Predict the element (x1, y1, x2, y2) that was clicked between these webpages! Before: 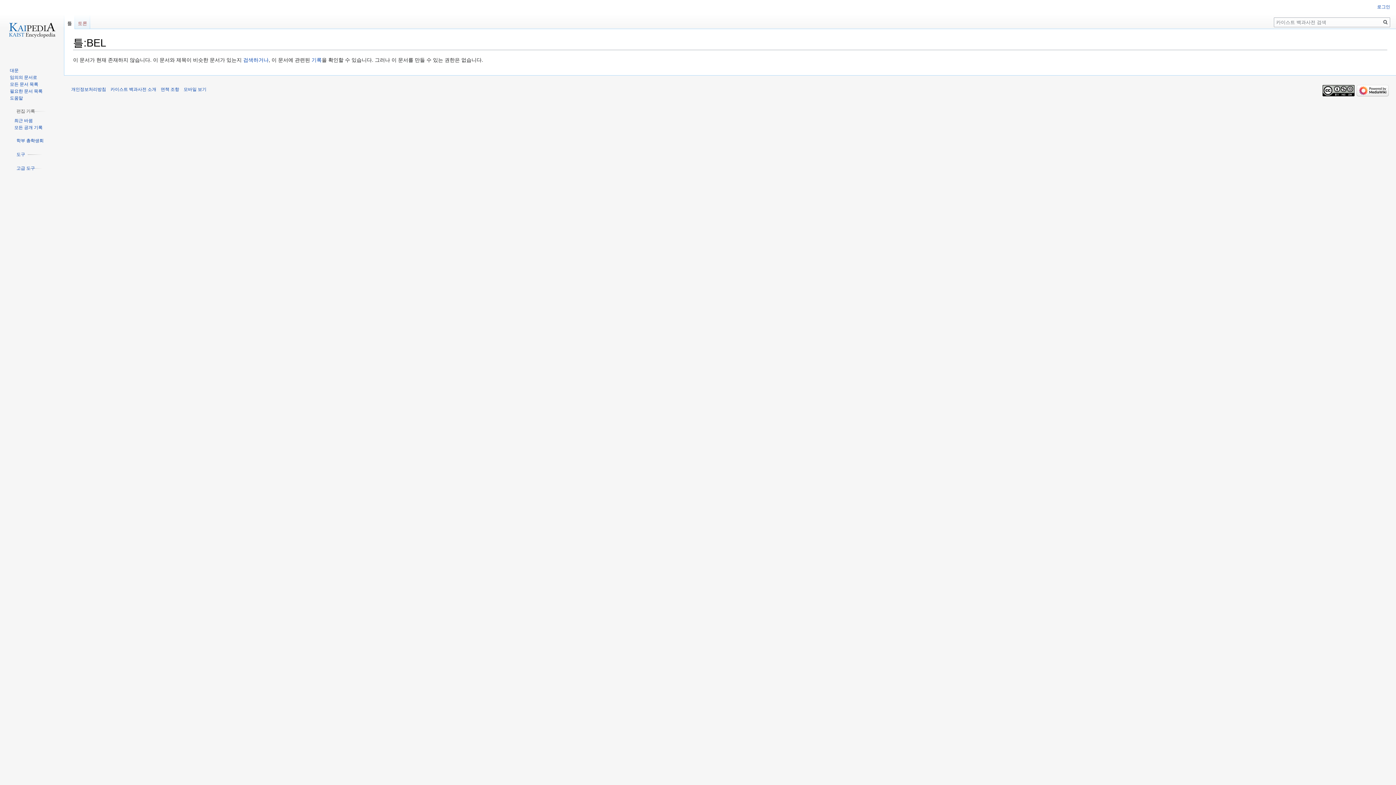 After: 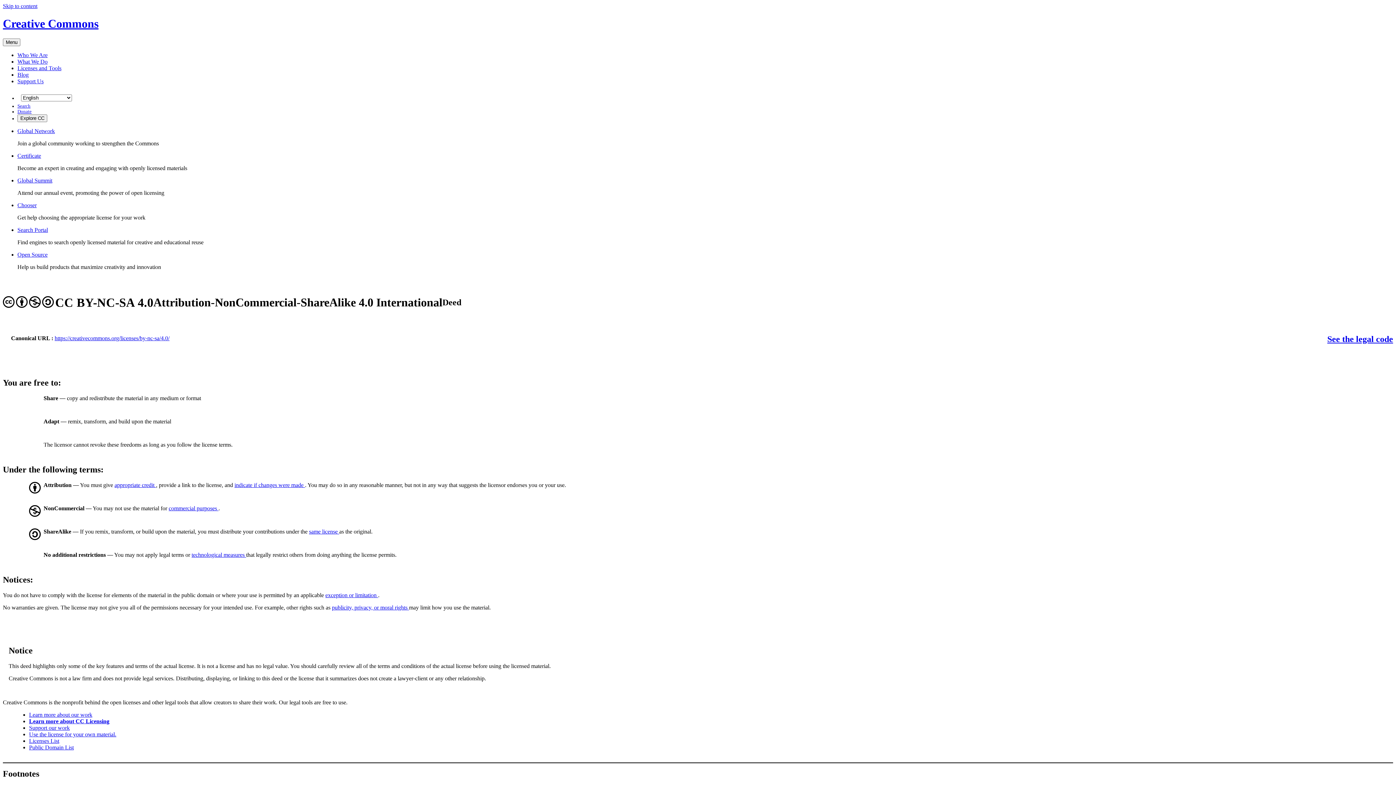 Action: bbox: (1322, 88, 1354, 93)